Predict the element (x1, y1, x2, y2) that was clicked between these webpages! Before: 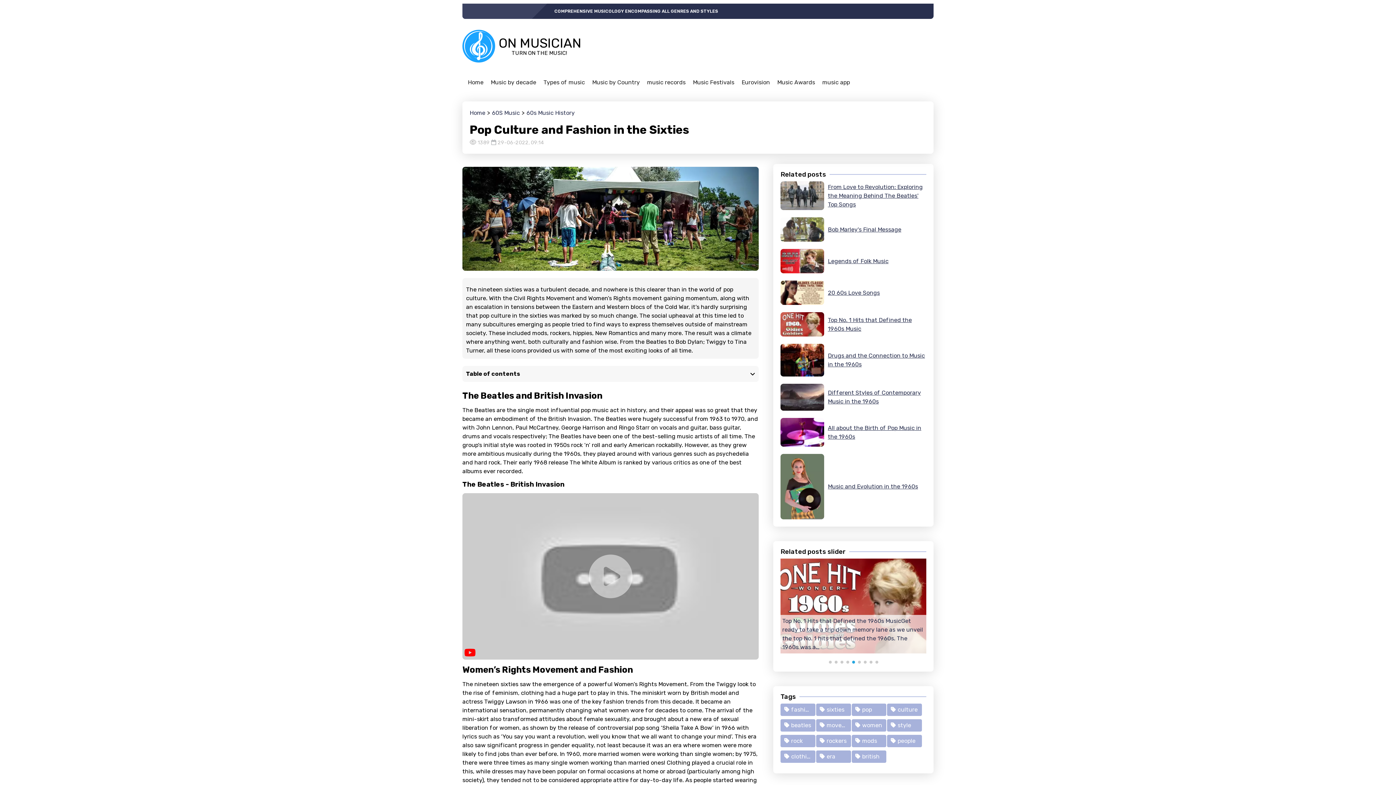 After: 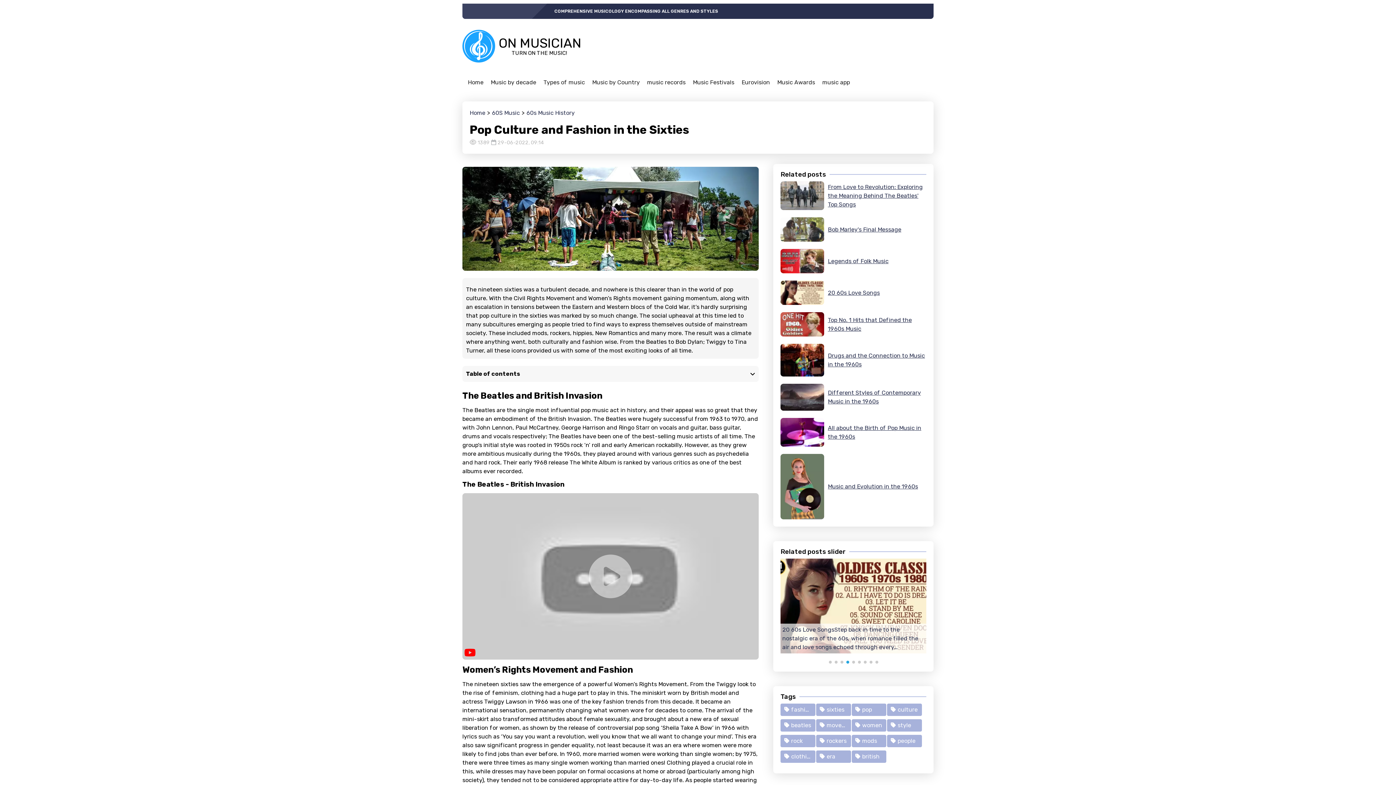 Action: bbox: (863, 661, 866, 663) label: Go to slide 7